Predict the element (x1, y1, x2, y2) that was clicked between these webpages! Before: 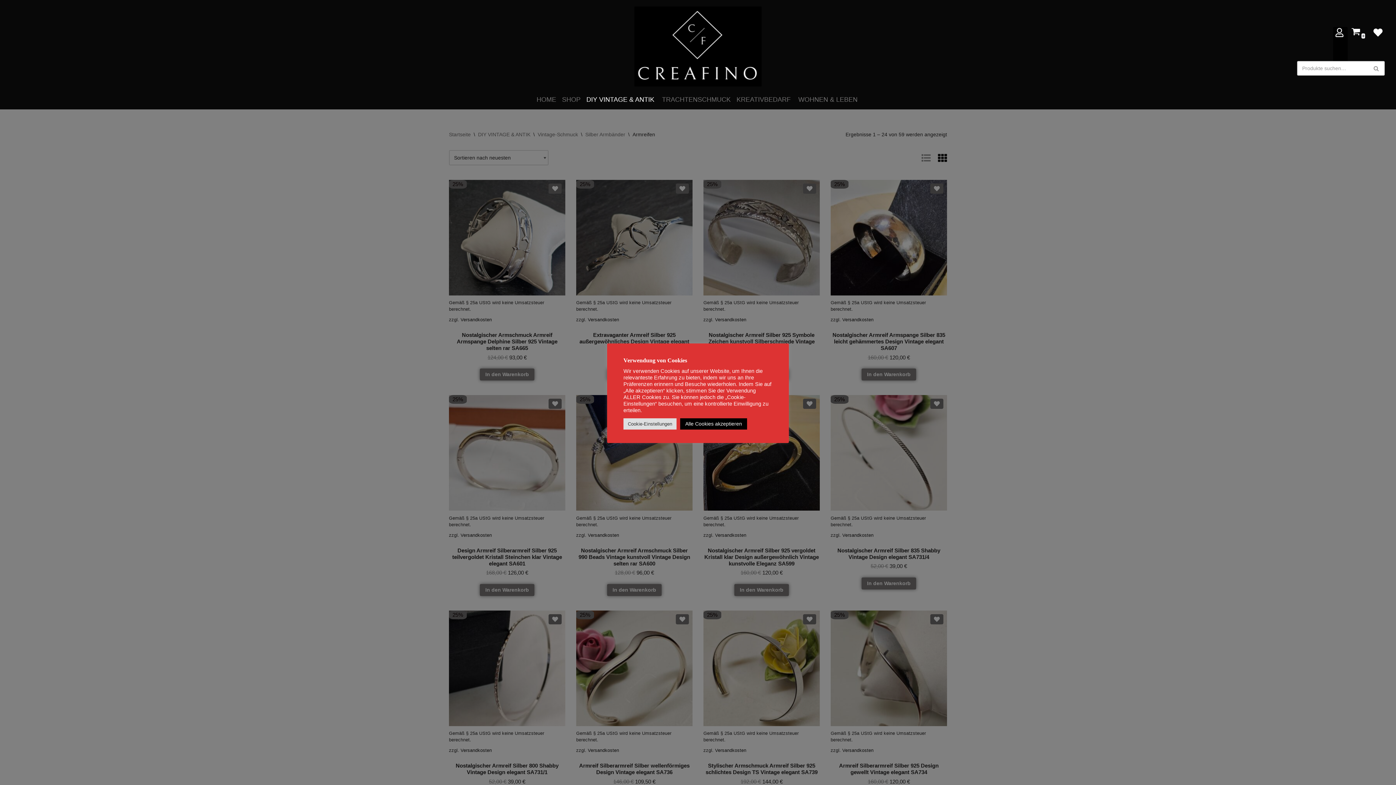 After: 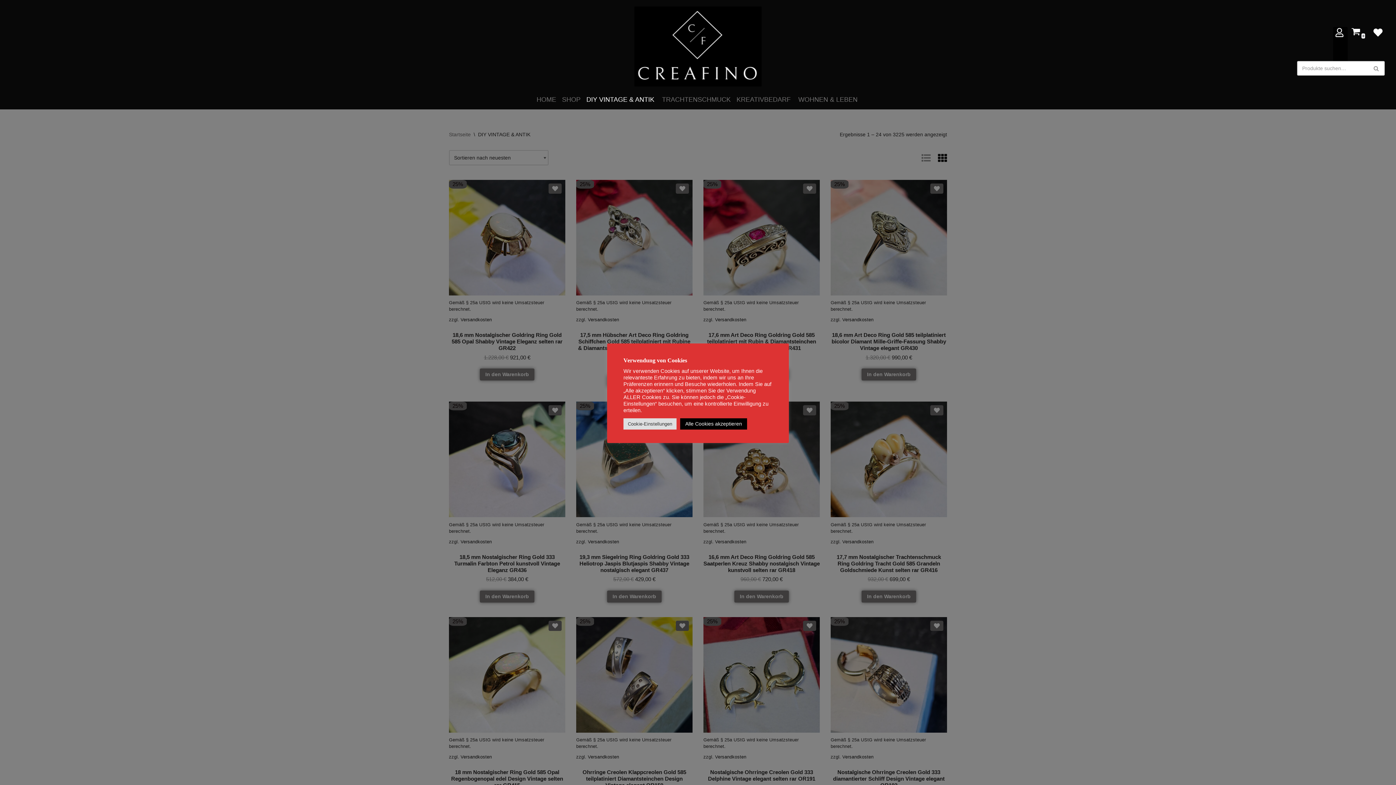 Action: bbox: (586, 96, 654, 102) label: DIY VINTAGE & ANTIK